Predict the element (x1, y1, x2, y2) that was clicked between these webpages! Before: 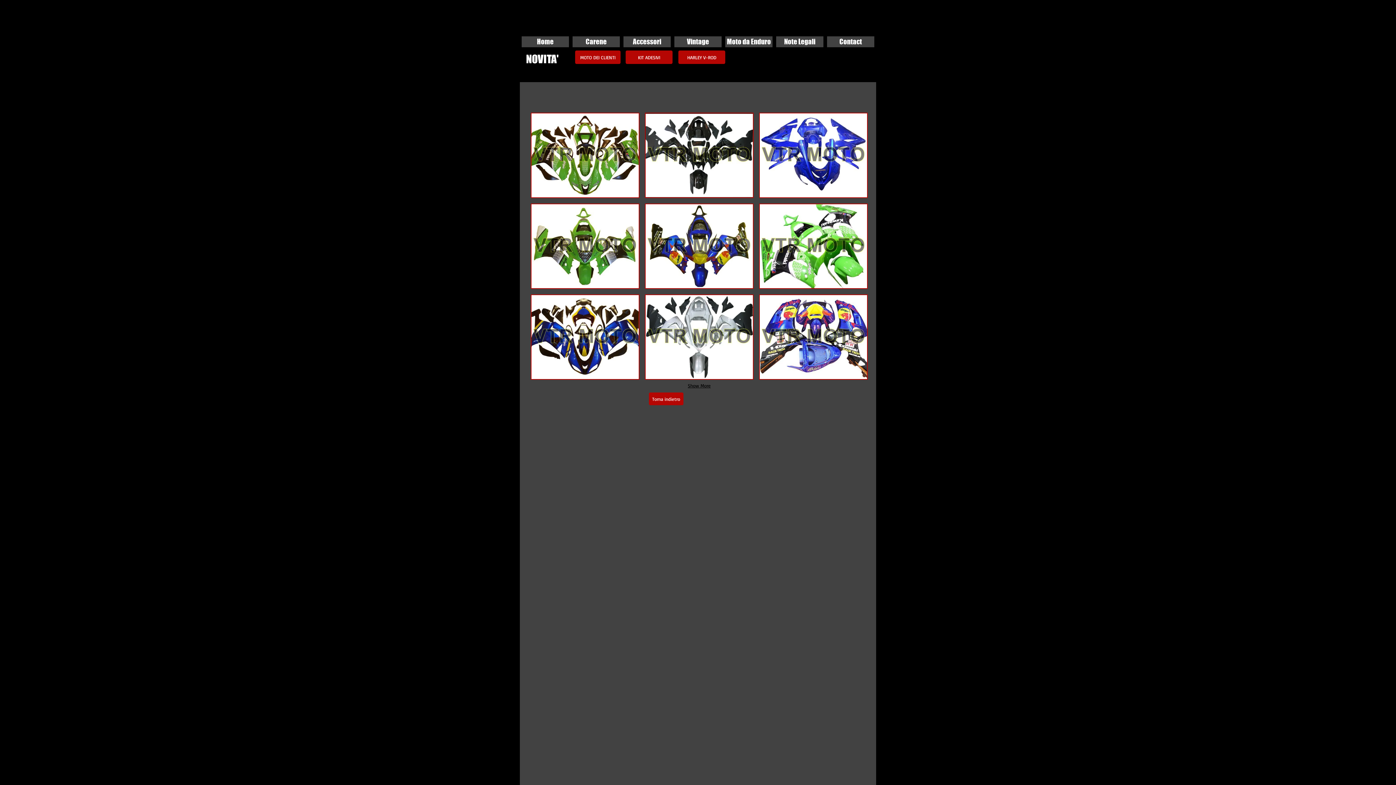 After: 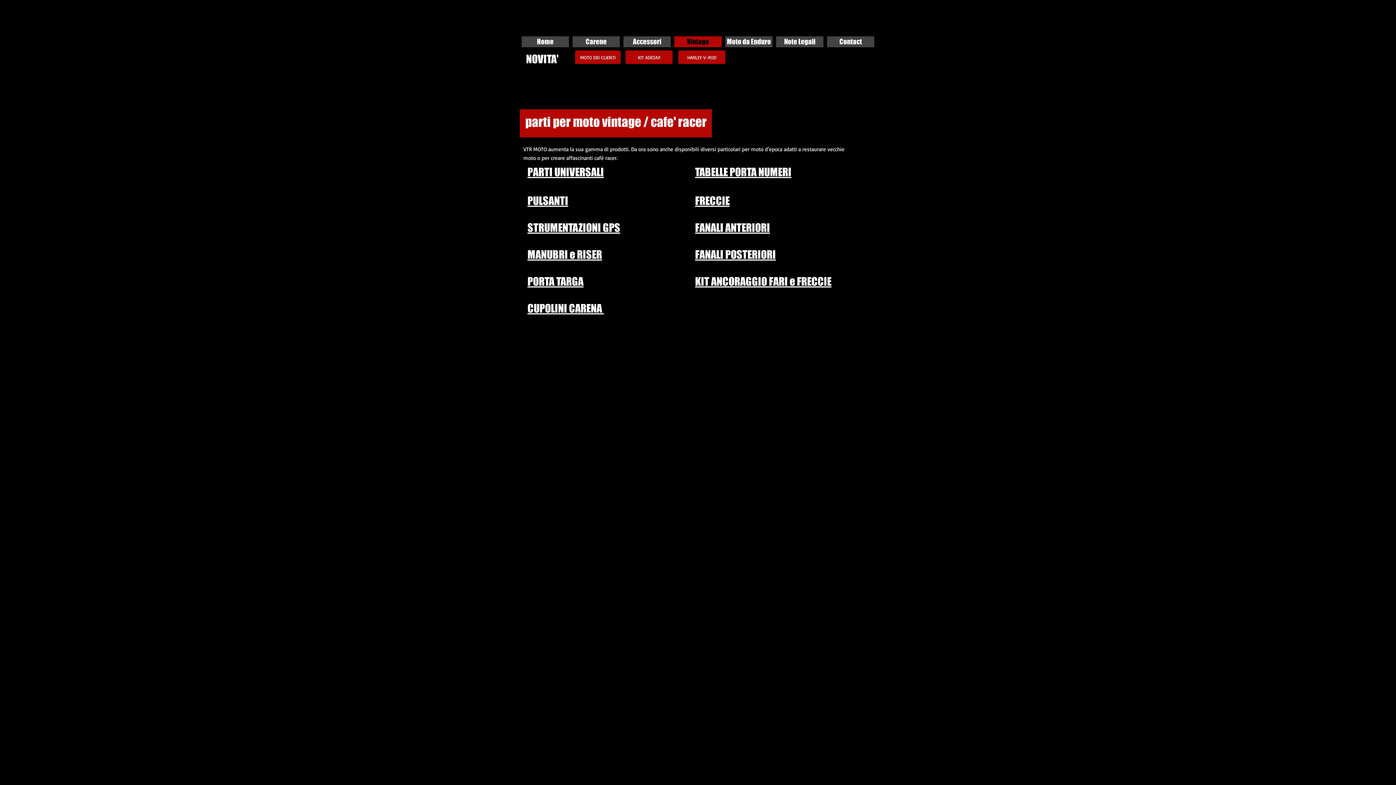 Action: bbox: (674, 36, 721, 47) label: Vintage